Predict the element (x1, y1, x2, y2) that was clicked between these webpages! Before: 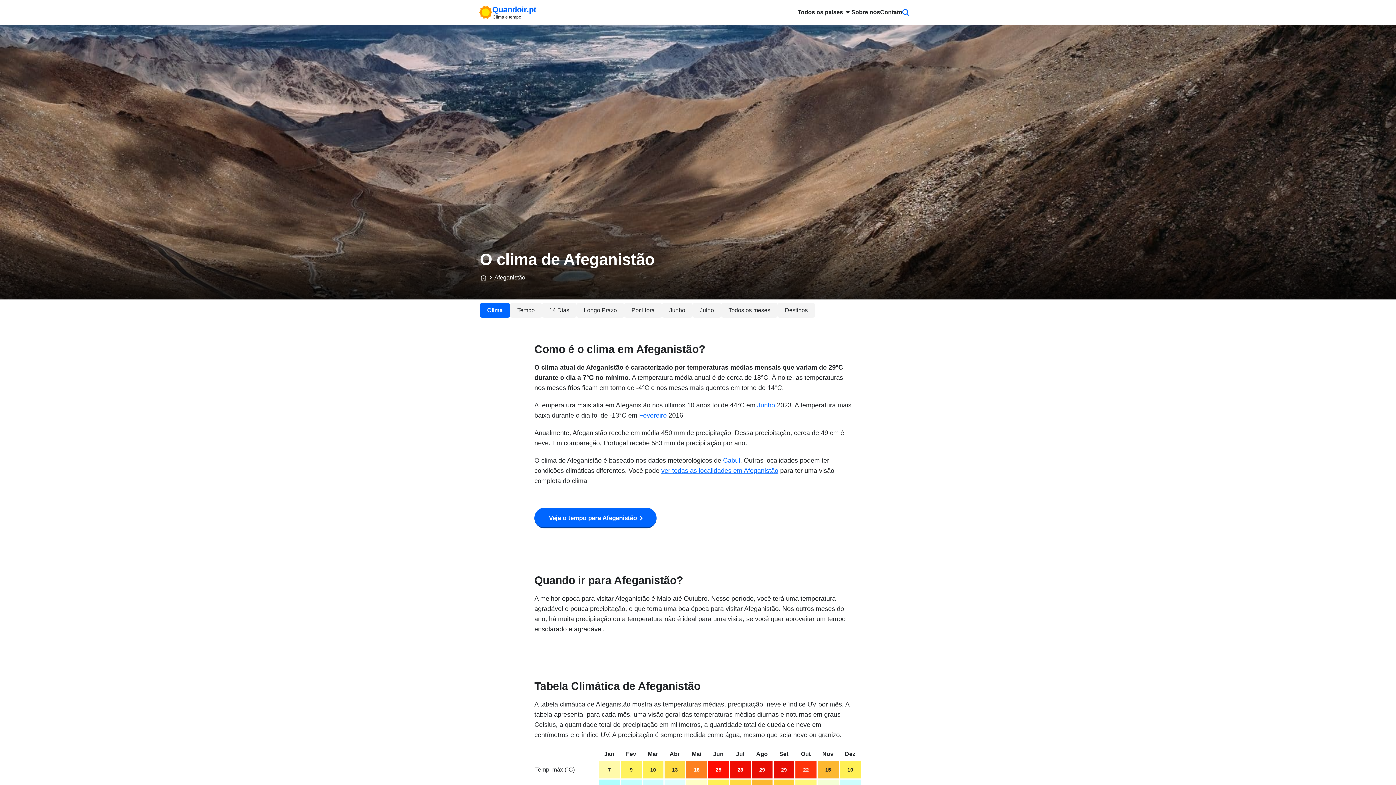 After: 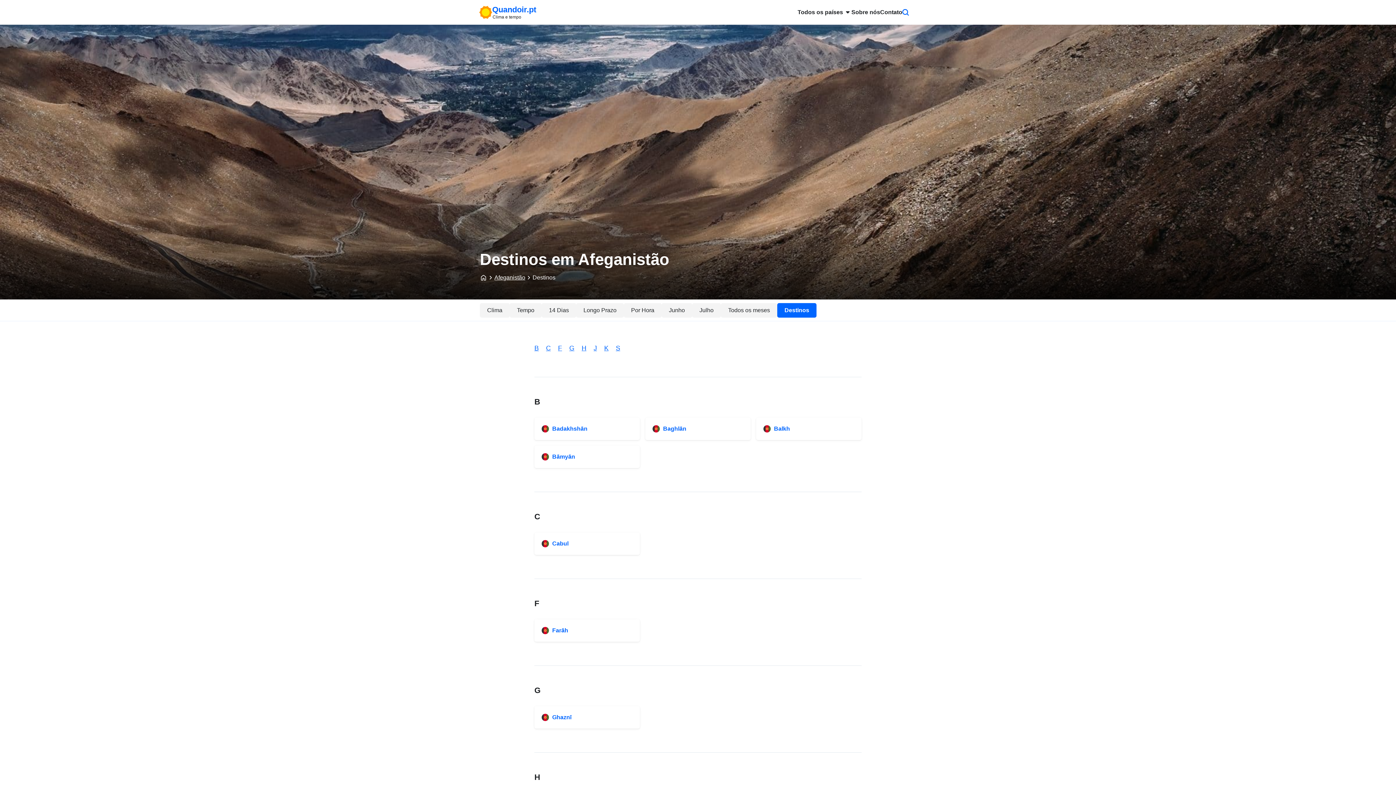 Action: bbox: (661, 467, 778, 474) label: ver todas as localidades em Afeganistão